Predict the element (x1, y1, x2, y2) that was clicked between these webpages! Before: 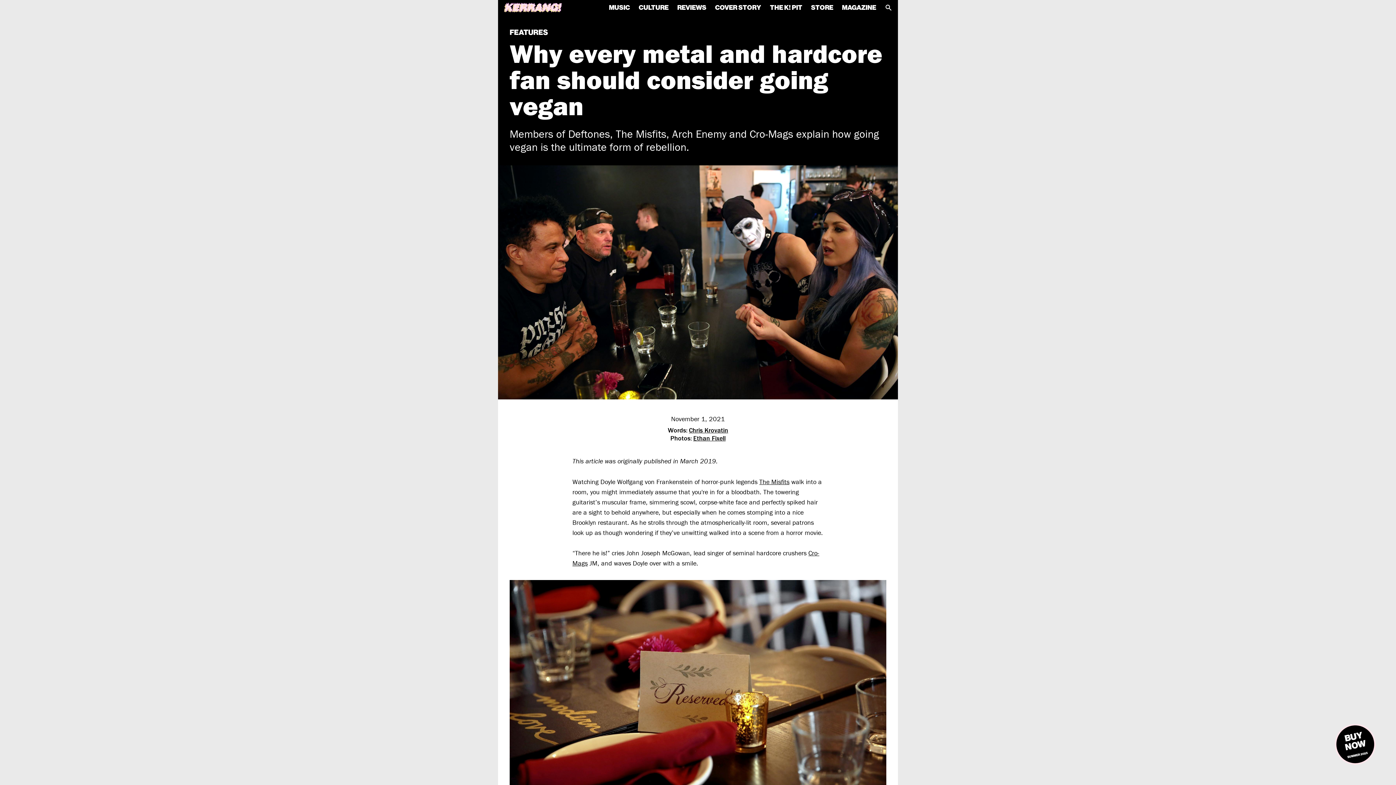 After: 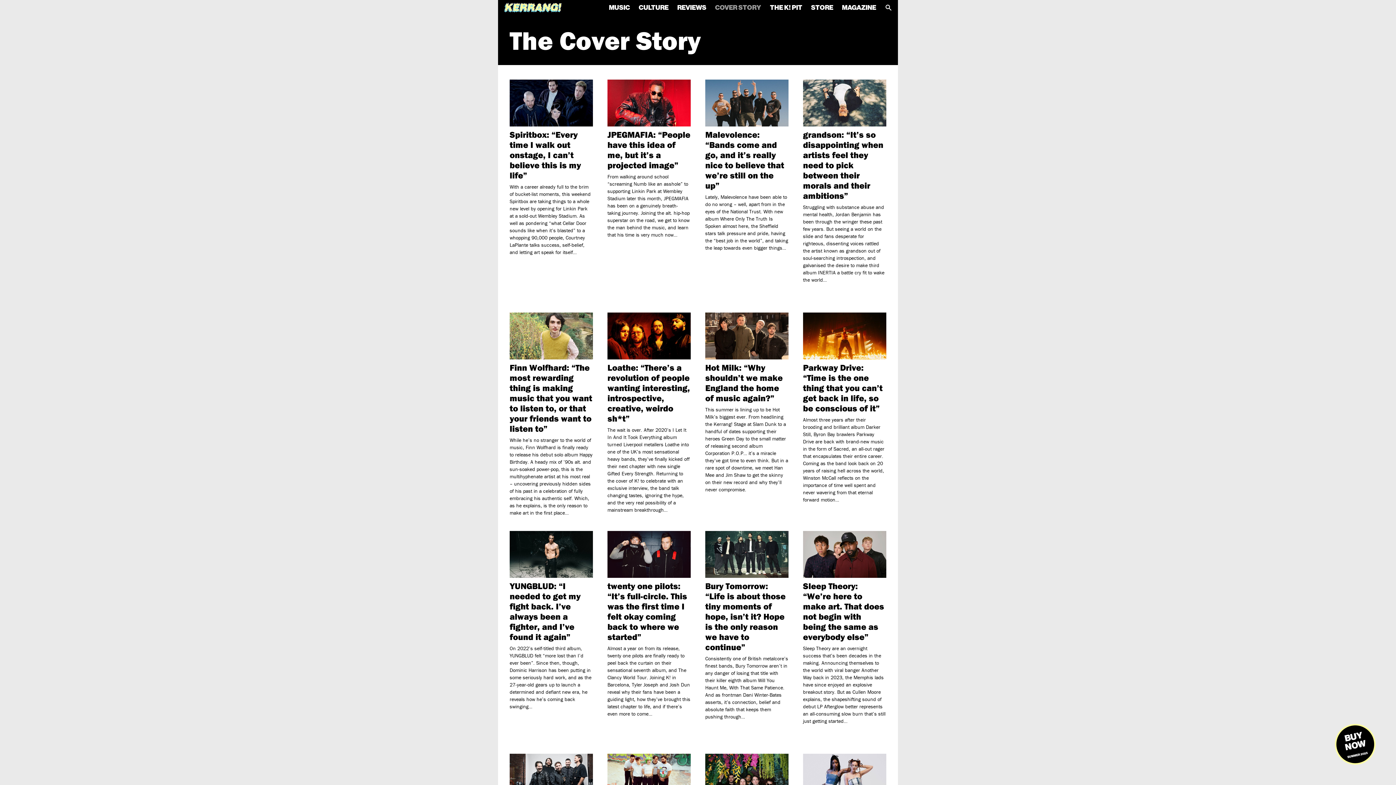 Action: label: COVER STORY bbox: (715, 3, 761, 11)